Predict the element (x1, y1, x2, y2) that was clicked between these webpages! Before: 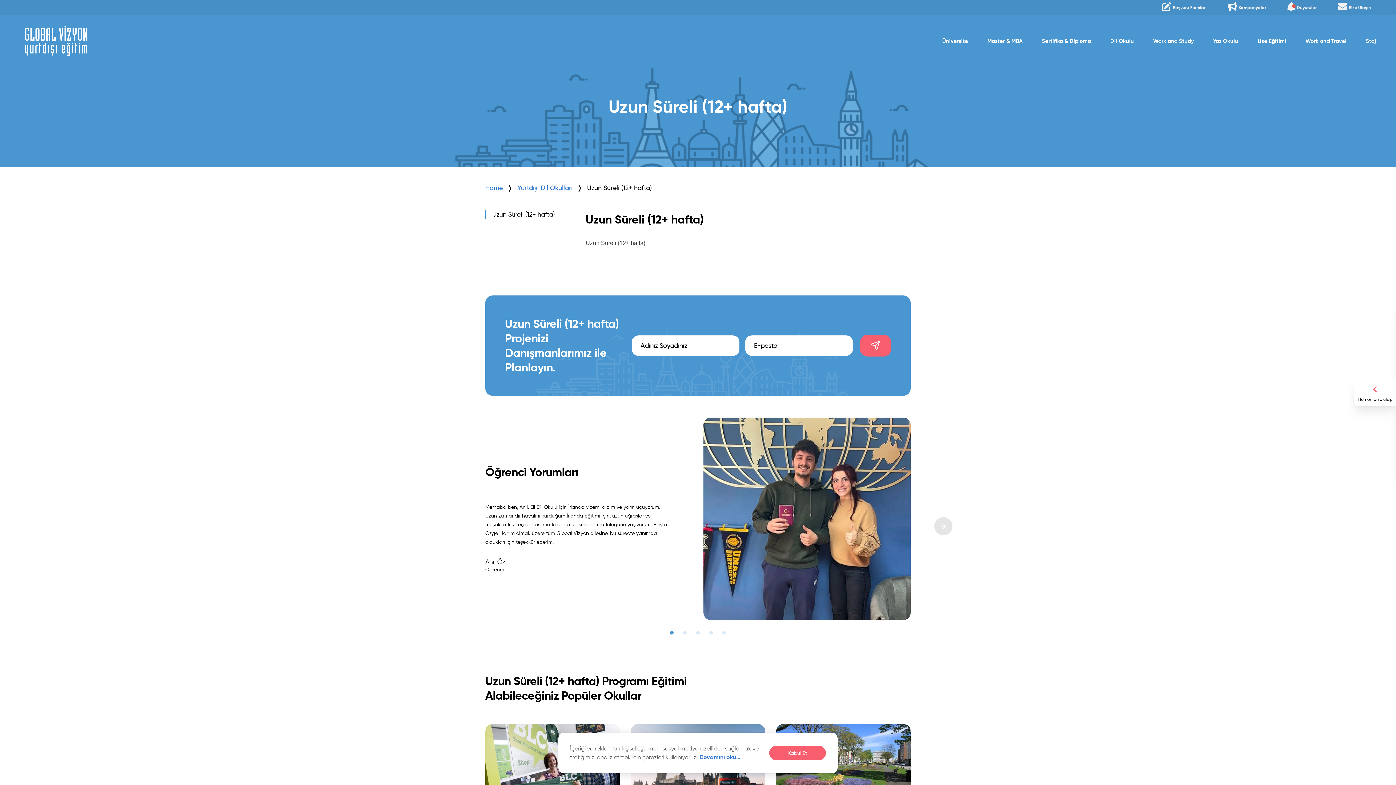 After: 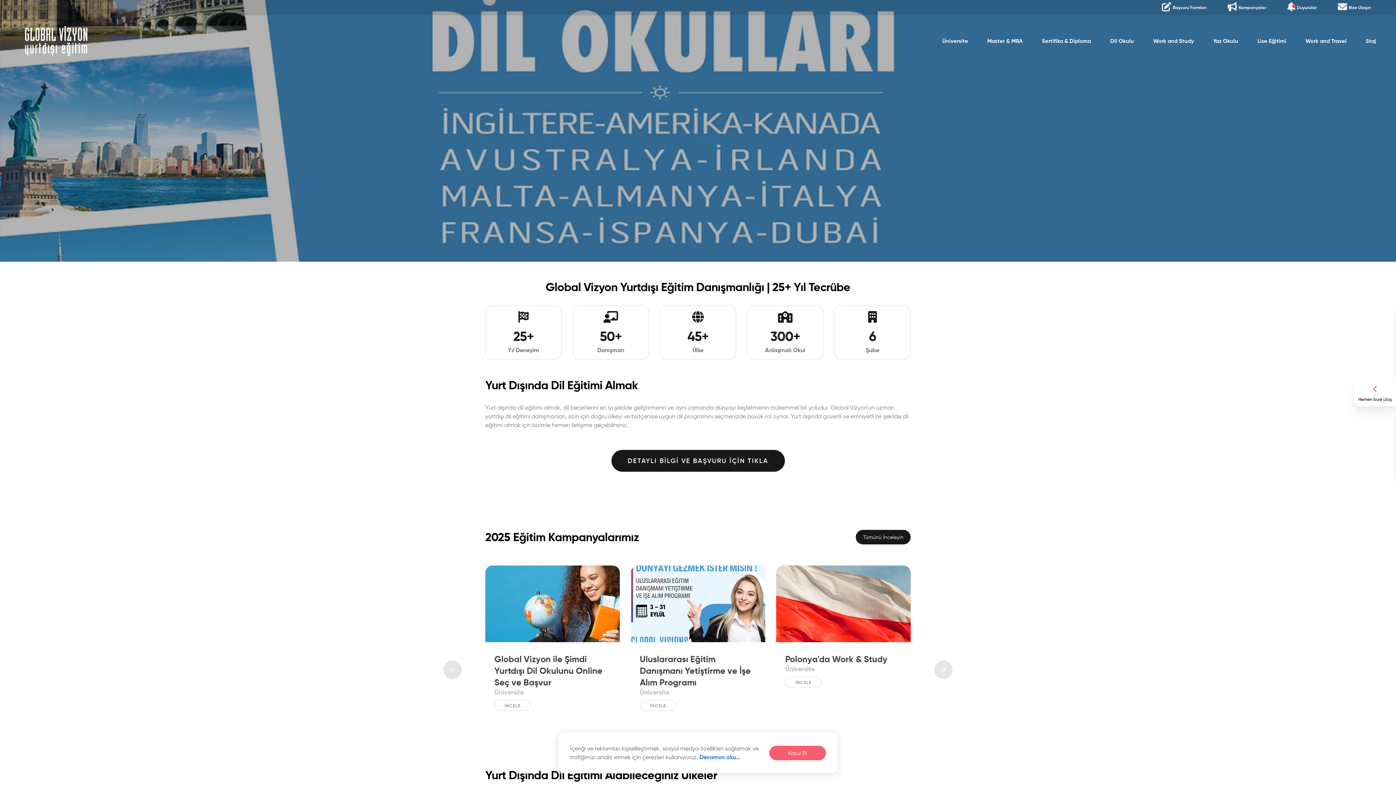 Action: bbox: (1110, 37, 1134, 62) label: Dil Okulu